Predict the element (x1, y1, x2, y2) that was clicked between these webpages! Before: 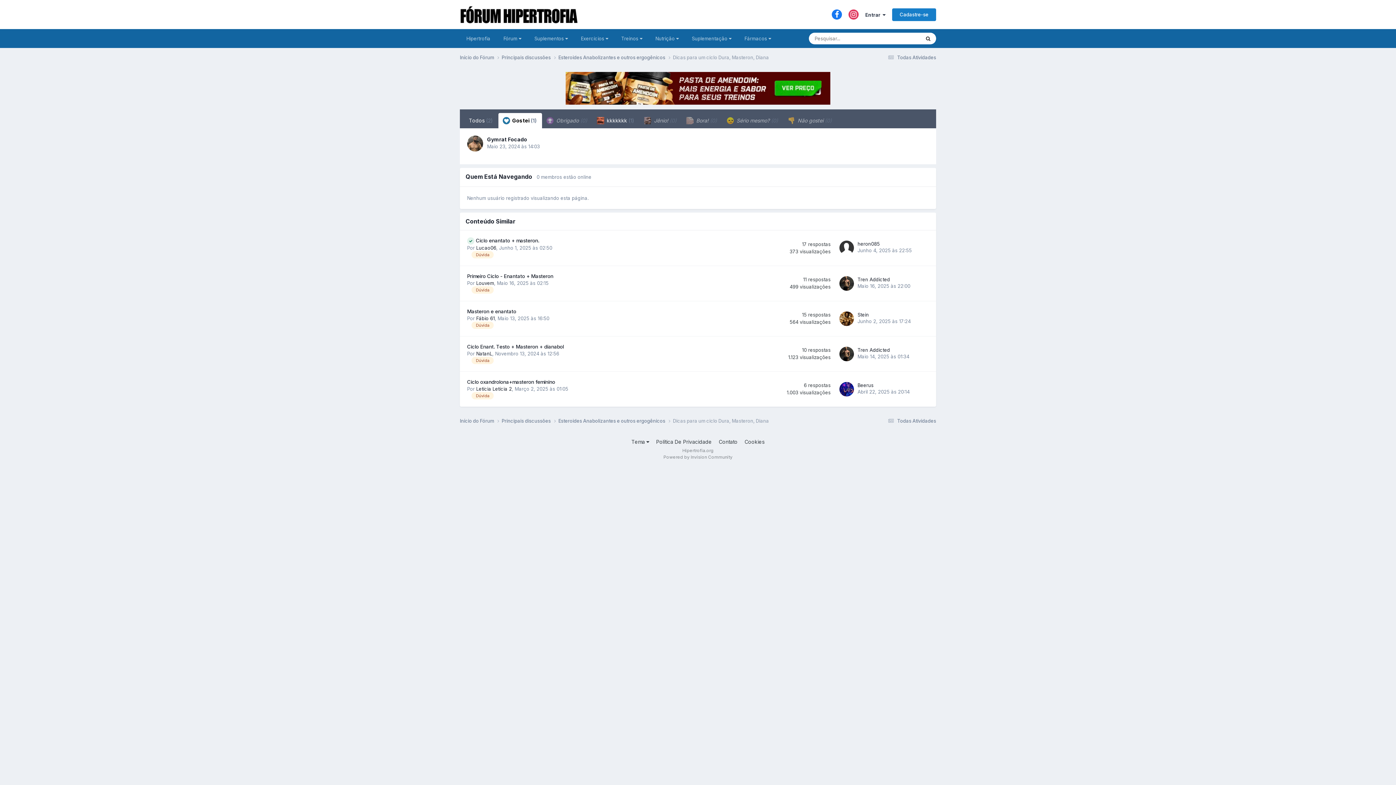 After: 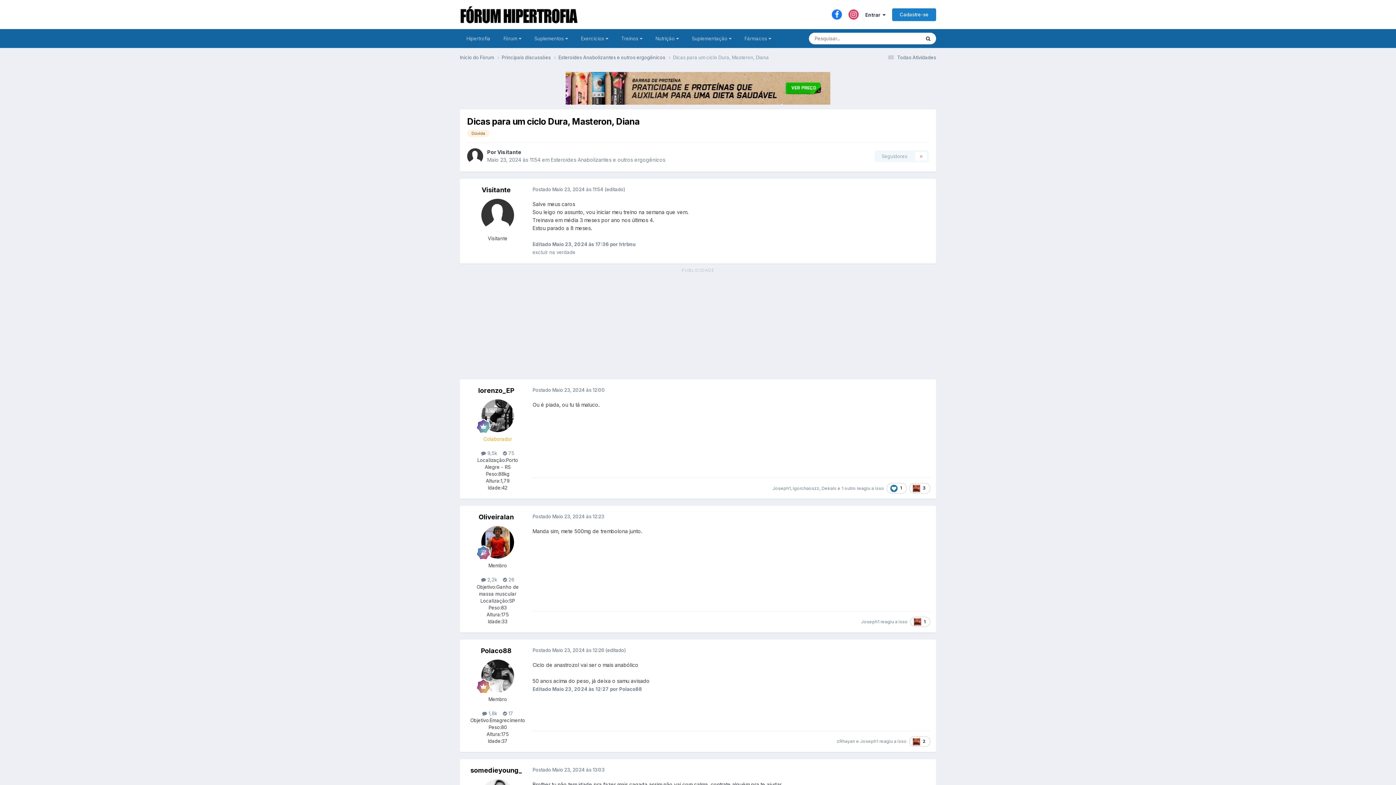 Action: label: Dicas para um ciclo Dura, Masteron, Diana bbox: (673, 418, 769, 424)